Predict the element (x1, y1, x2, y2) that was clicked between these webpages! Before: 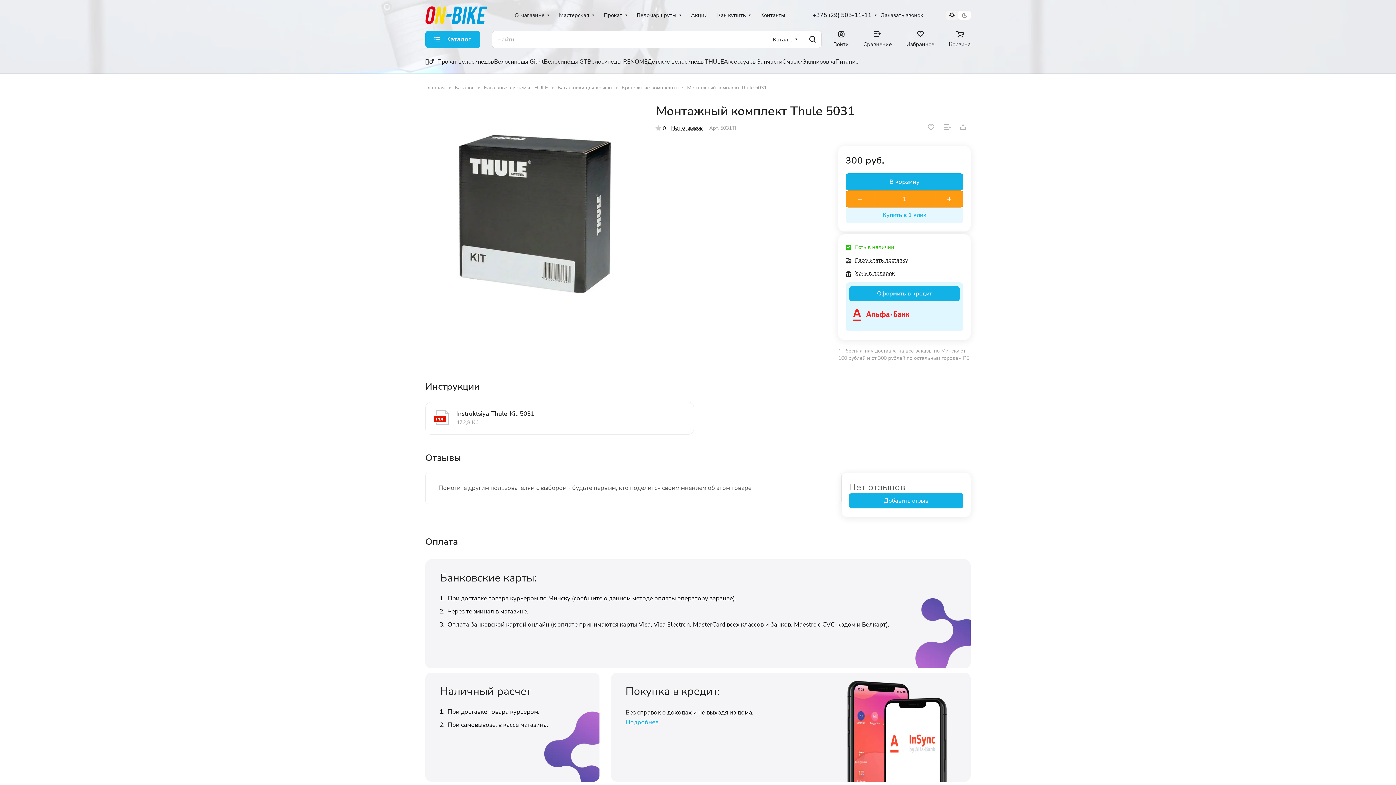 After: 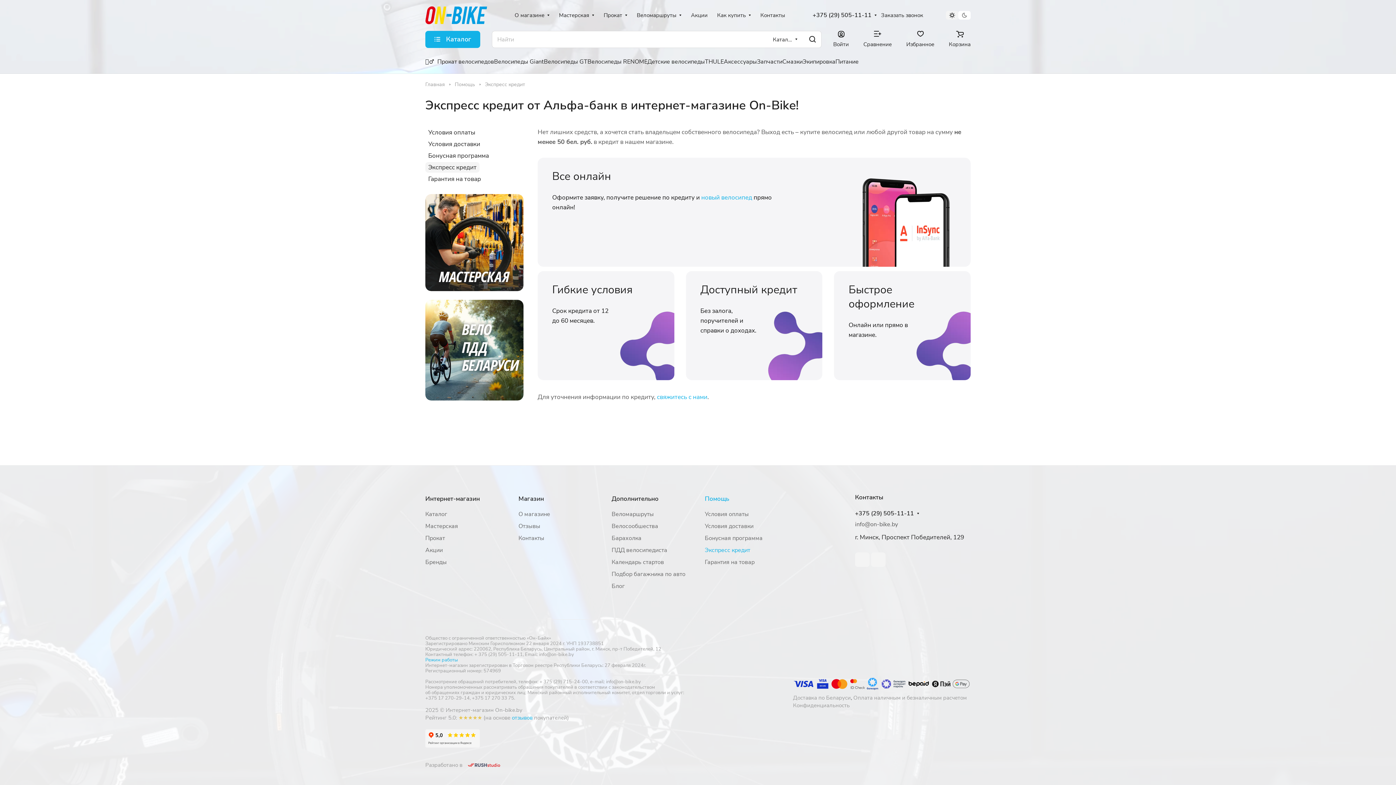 Action: bbox: (849, 286, 960, 301) label: Оформить в кредит